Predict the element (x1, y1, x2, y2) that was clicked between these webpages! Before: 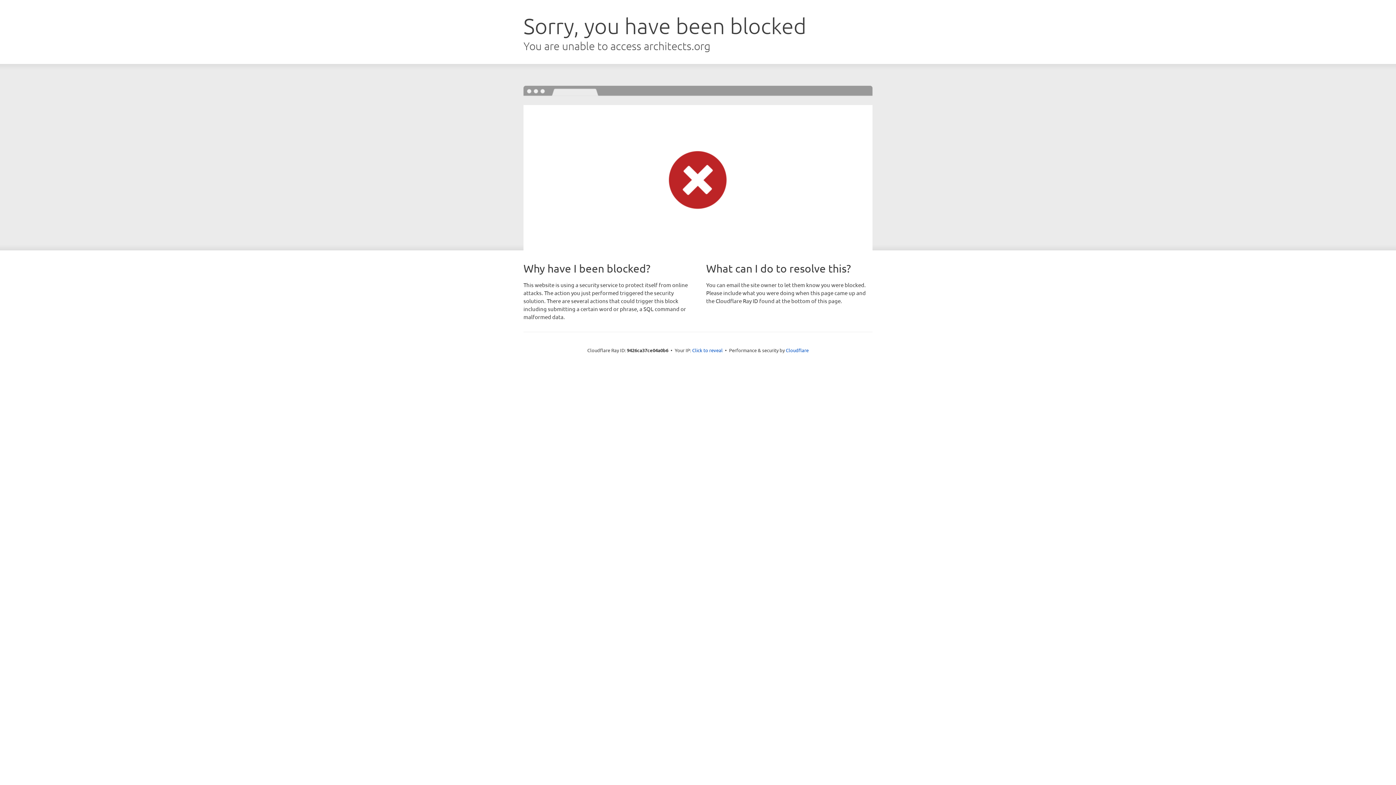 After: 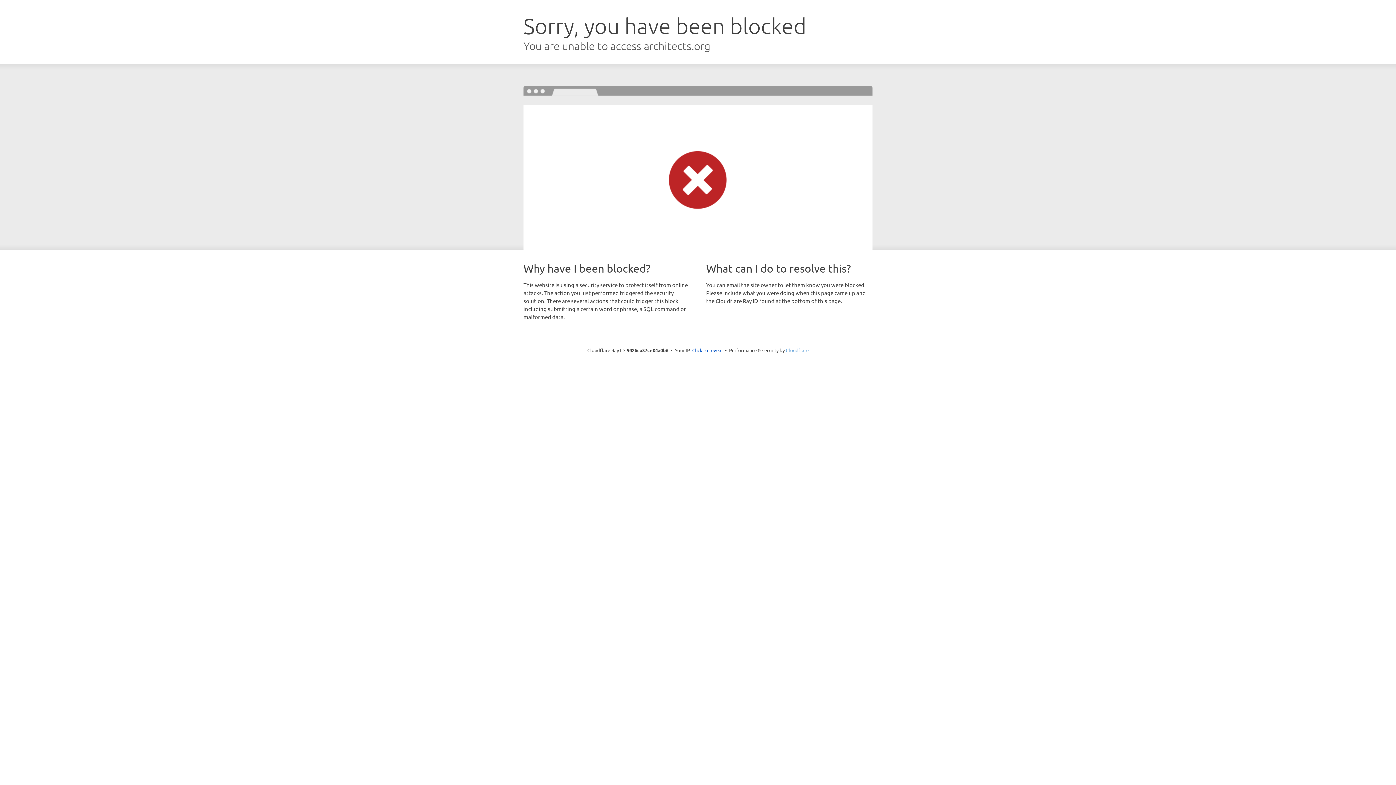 Action: bbox: (786, 347, 808, 353) label: Cloudflare